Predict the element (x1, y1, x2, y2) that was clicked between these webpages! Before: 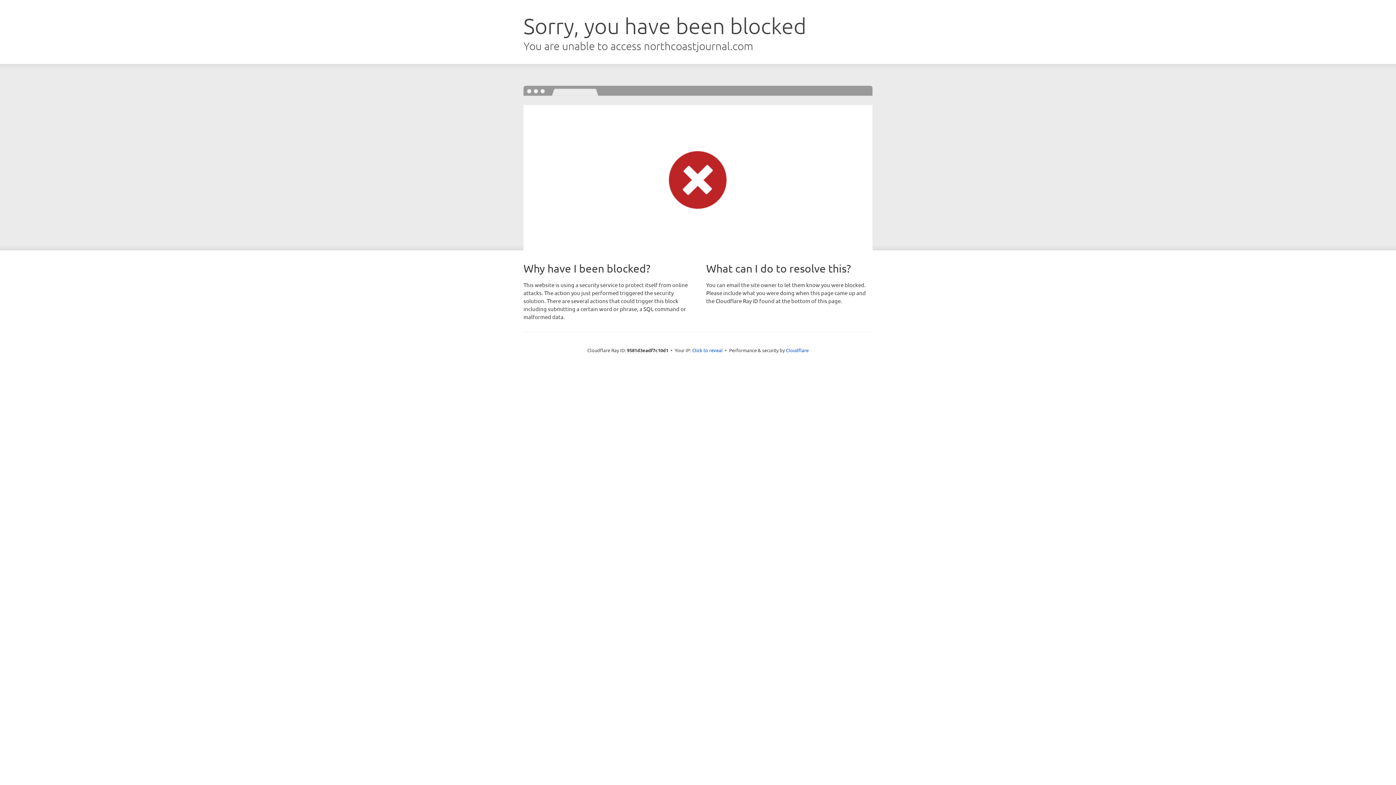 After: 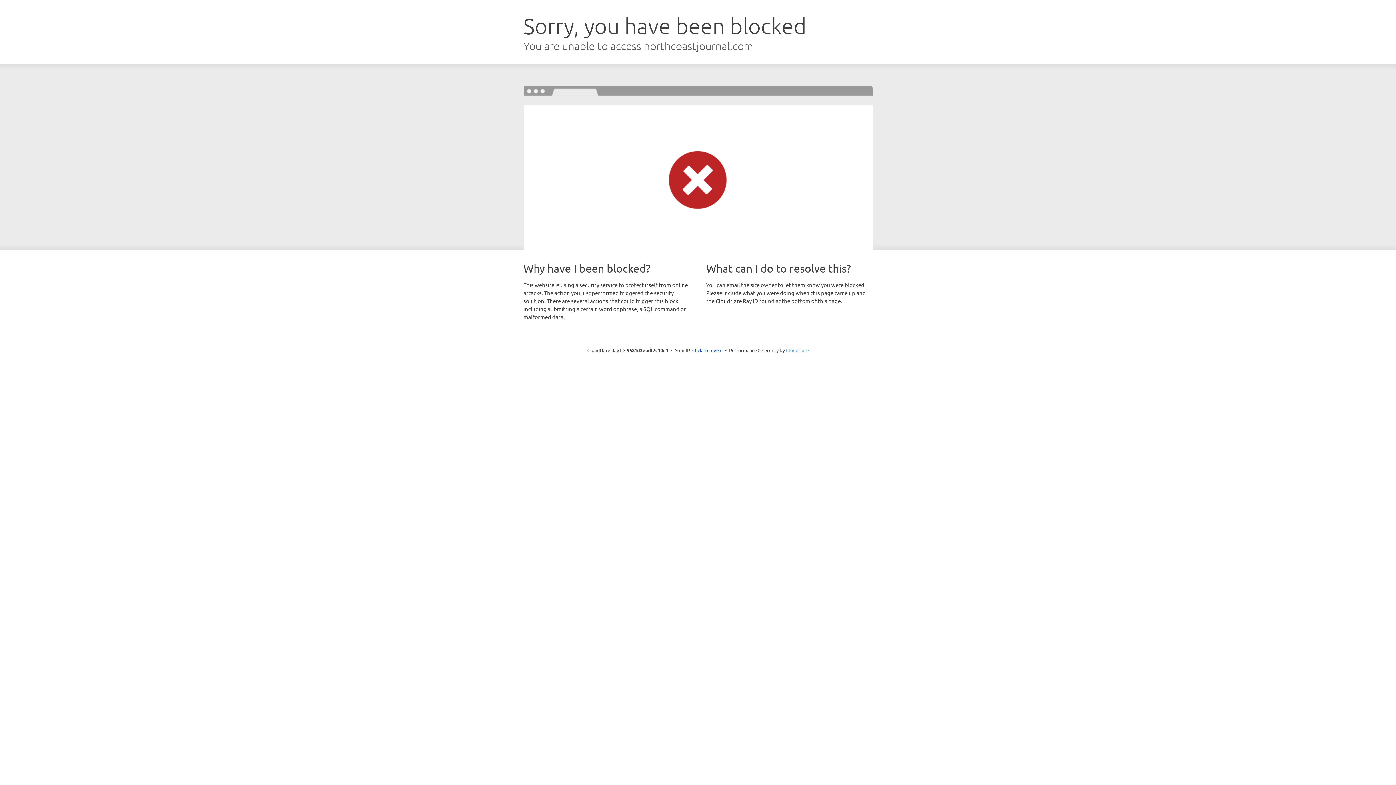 Action: bbox: (786, 347, 808, 353) label: Cloudflare